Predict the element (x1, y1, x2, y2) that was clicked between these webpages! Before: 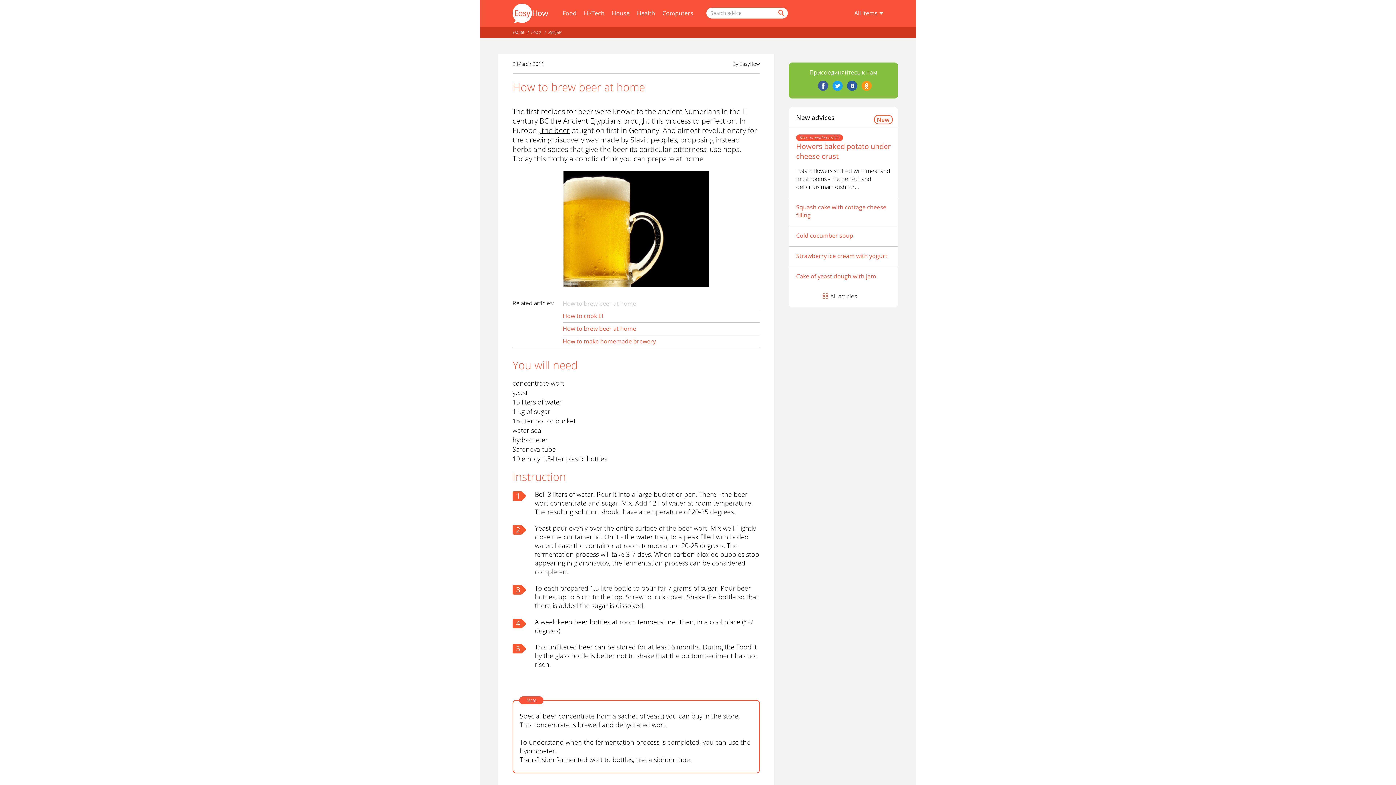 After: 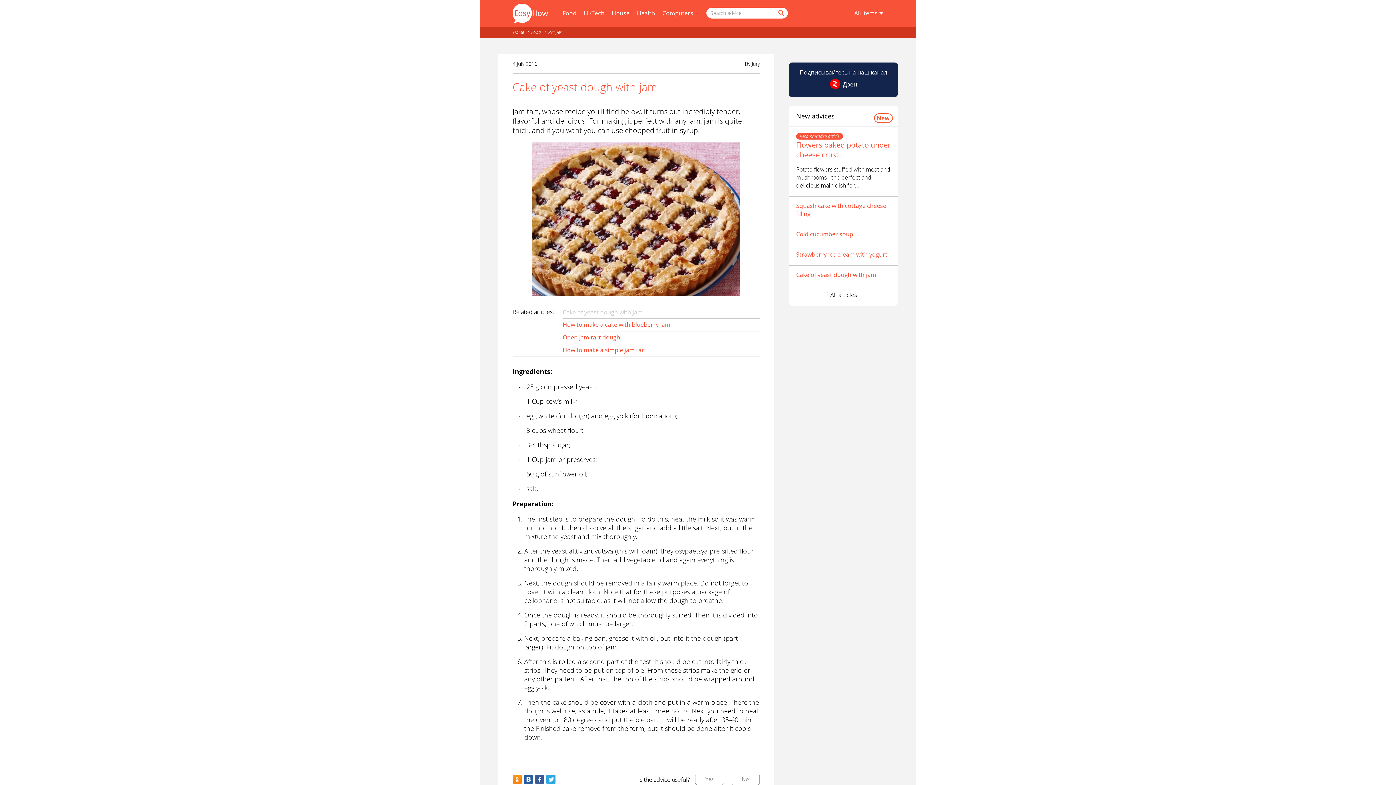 Action: label: Cake of yeast dough with jam bbox: (796, 272, 876, 280)